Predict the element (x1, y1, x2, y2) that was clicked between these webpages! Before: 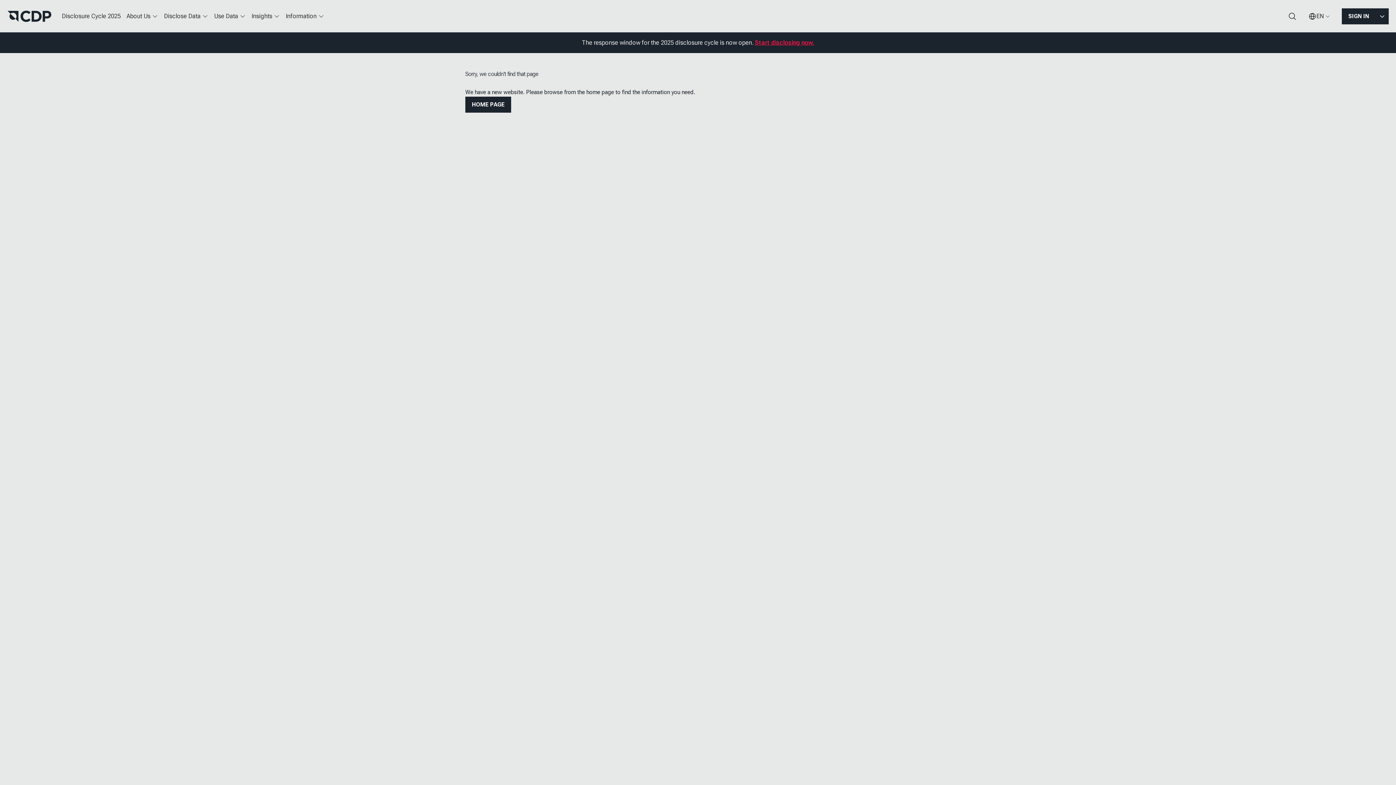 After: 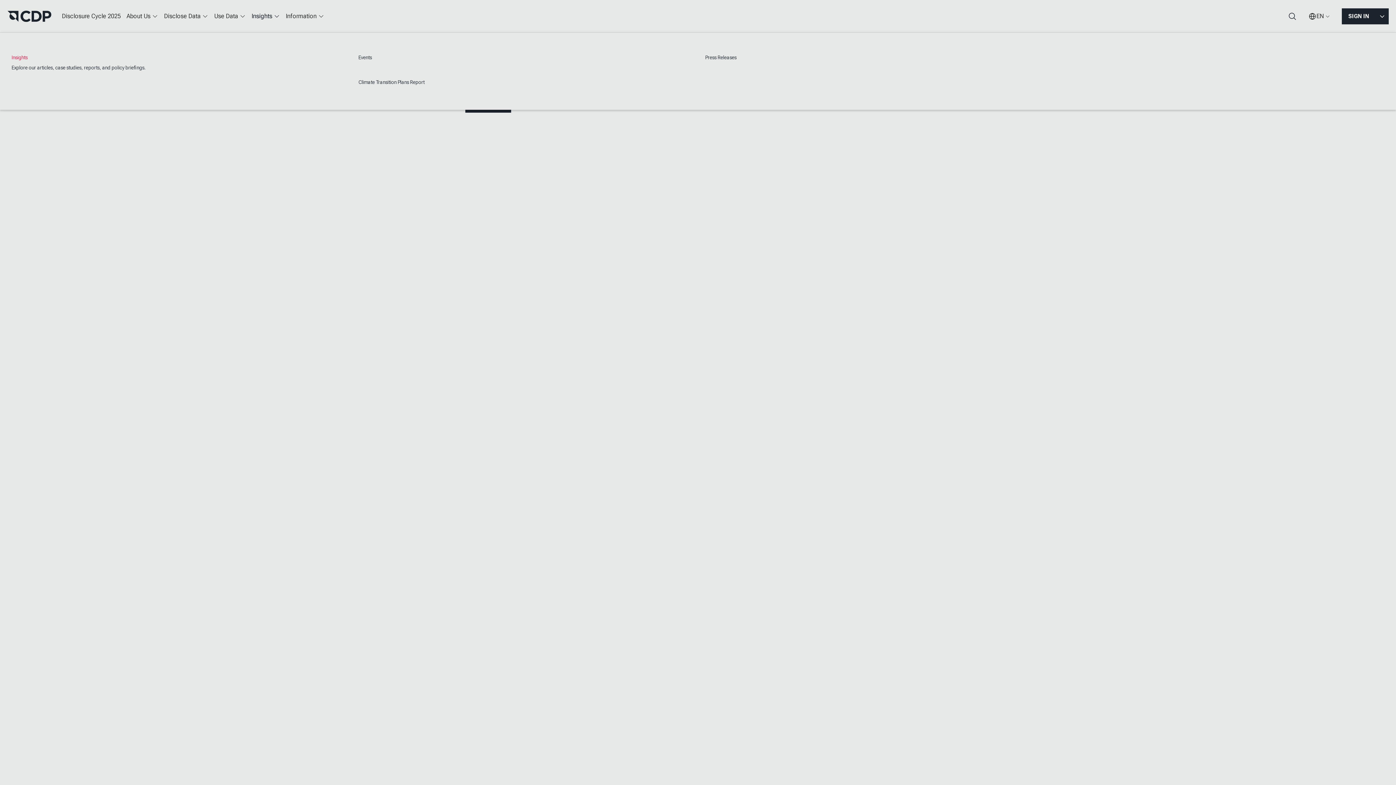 Action: label: Insights bbox: (248, 7, 282, 25)